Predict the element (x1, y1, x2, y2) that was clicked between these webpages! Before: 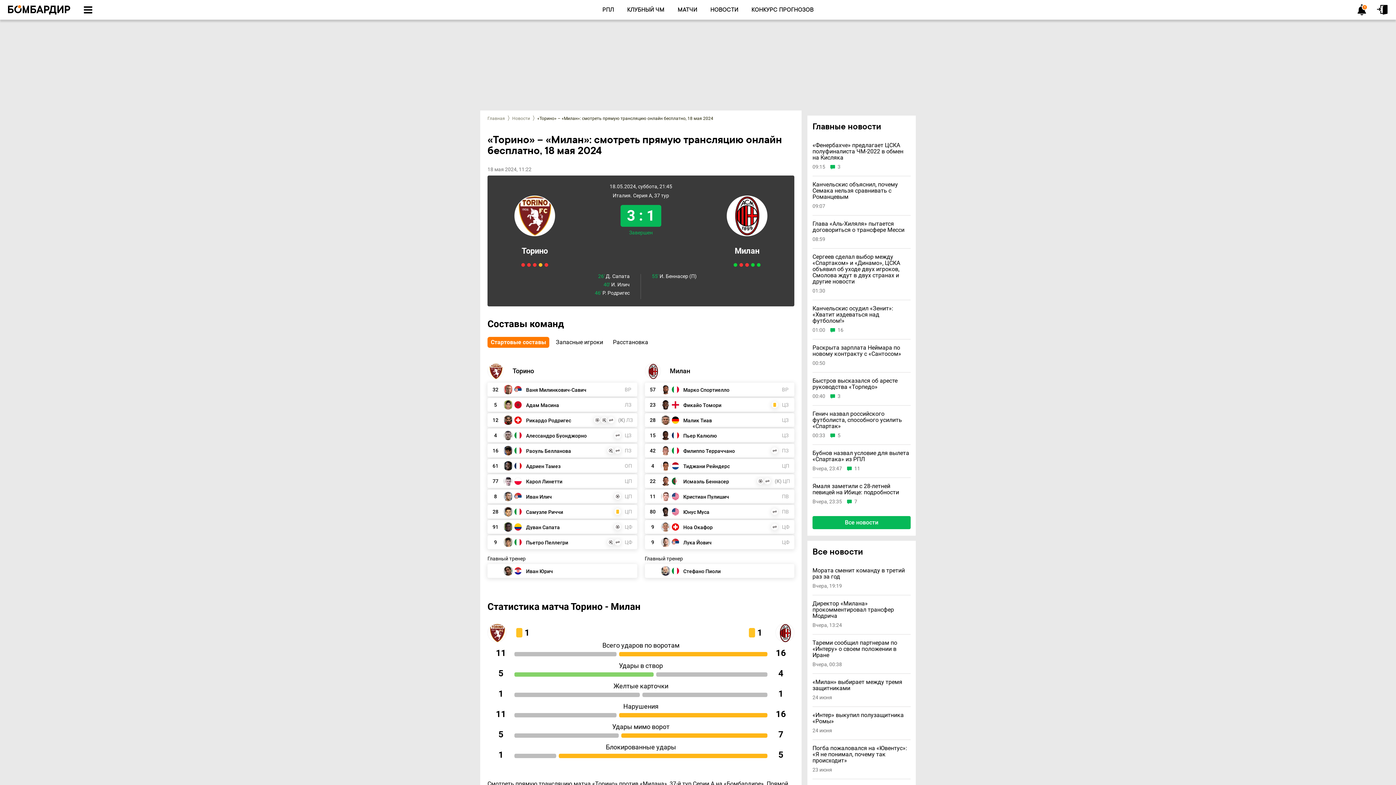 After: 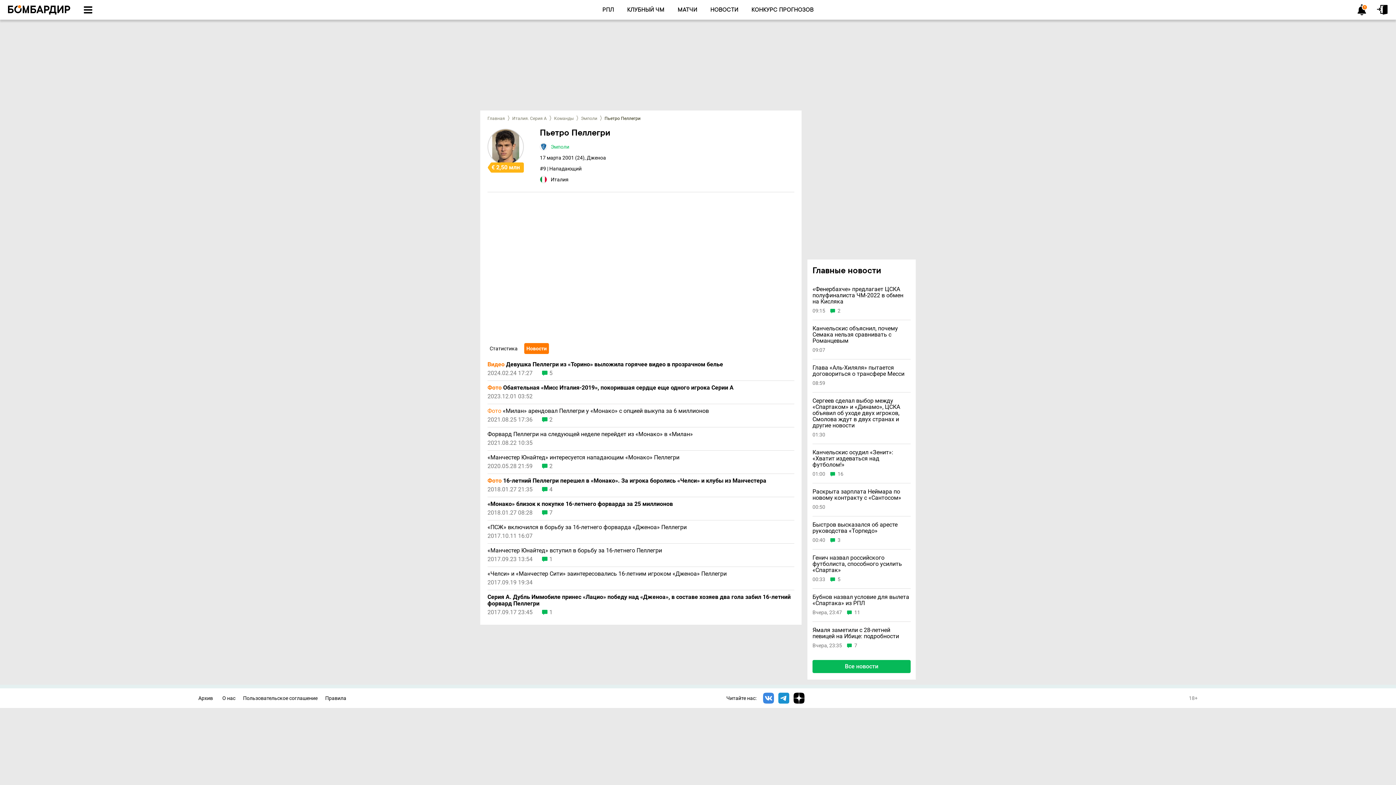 Action: bbox: (487, 535, 637, 549) label: 9
Пьетро Пеллегри
ЦФ